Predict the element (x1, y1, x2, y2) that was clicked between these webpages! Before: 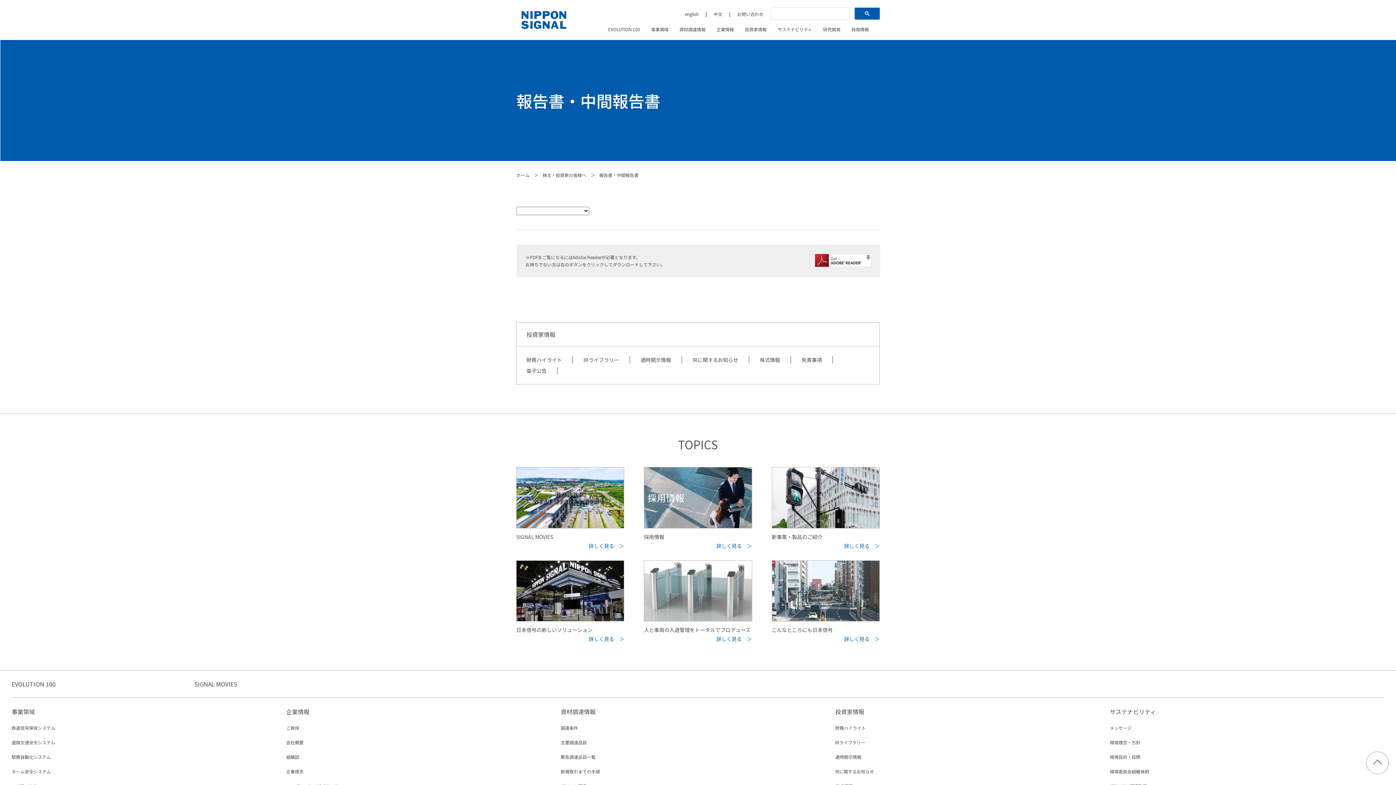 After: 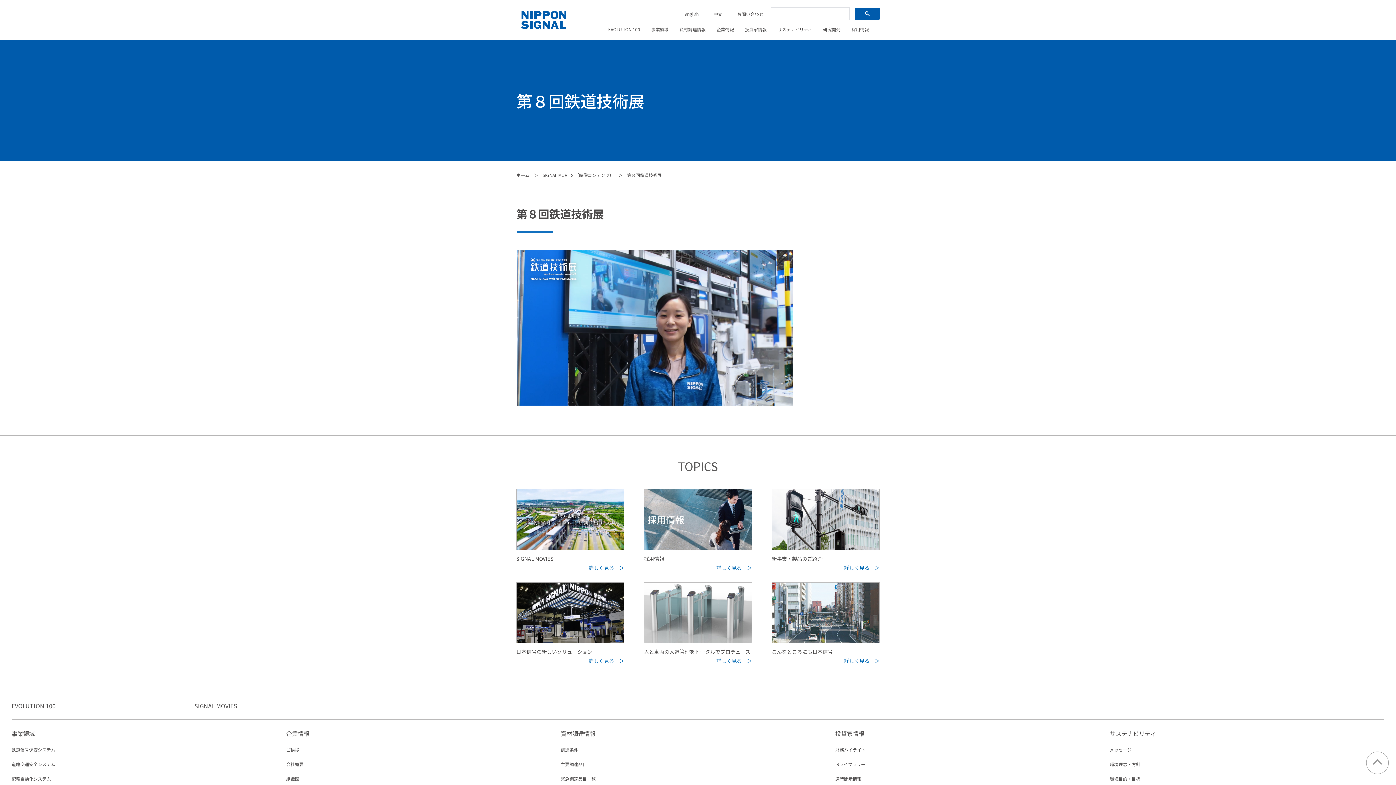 Action: label: 詳しく見る　＞ bbox: (588, 635, 624, 642)